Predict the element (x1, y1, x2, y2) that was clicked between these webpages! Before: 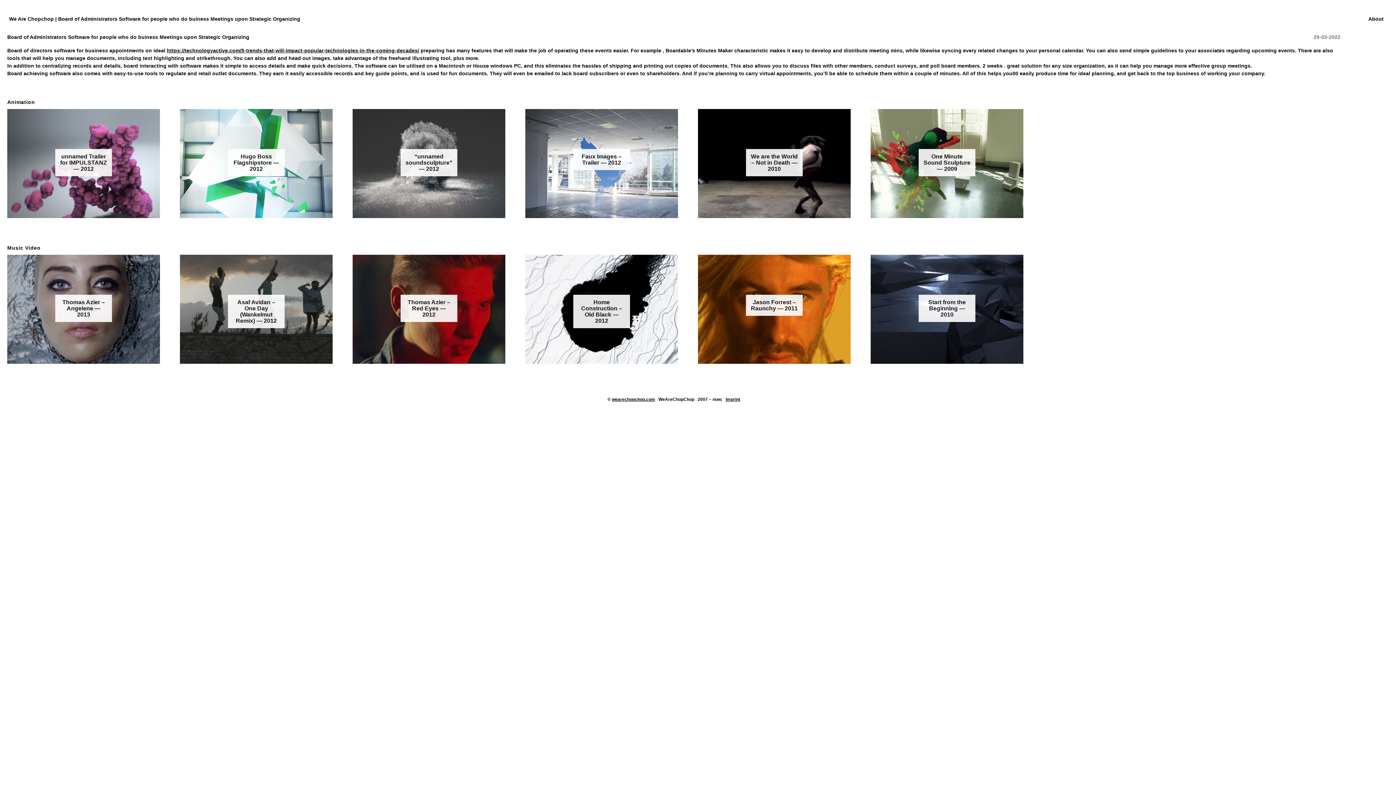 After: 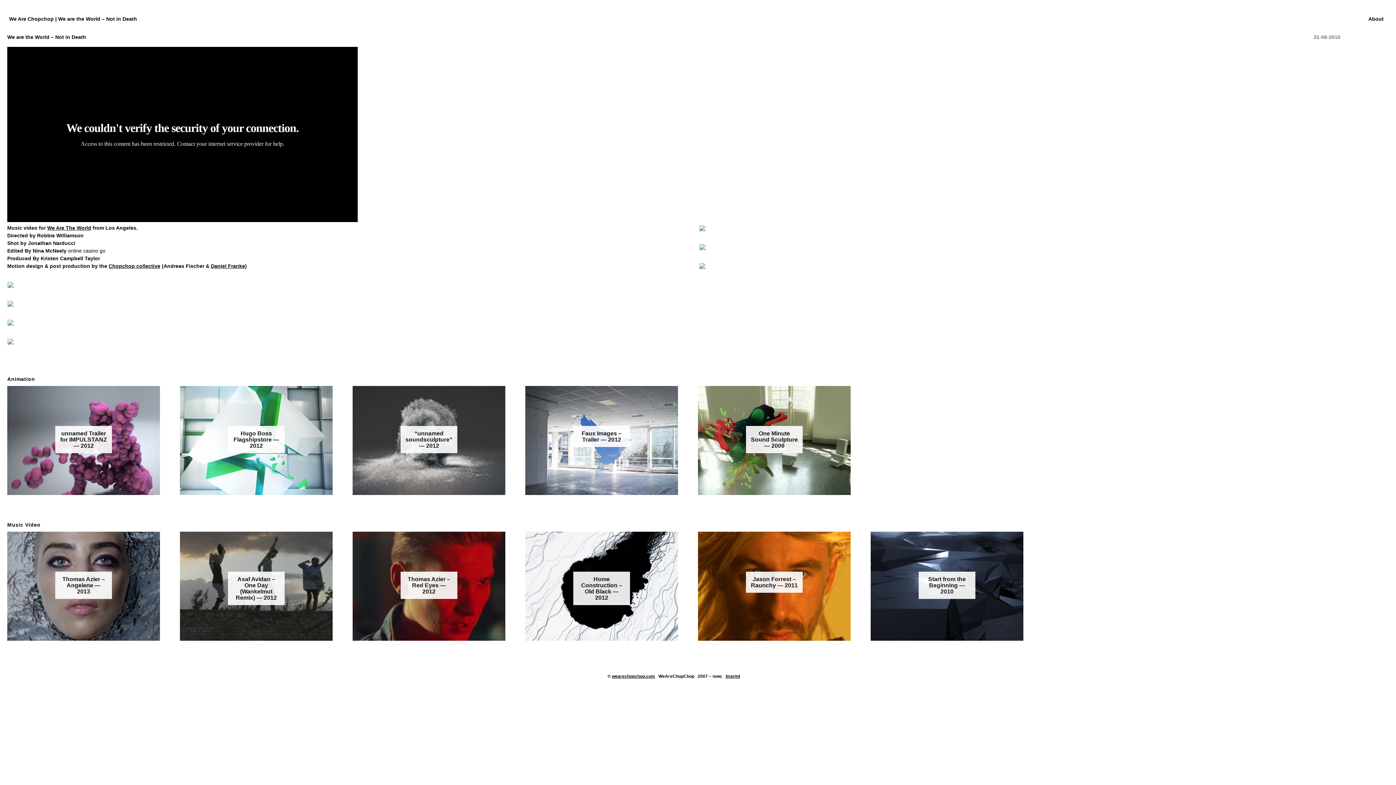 Action: label: We are the World – Not in Death — 2010 bbox: (698, 109, 850, 218)